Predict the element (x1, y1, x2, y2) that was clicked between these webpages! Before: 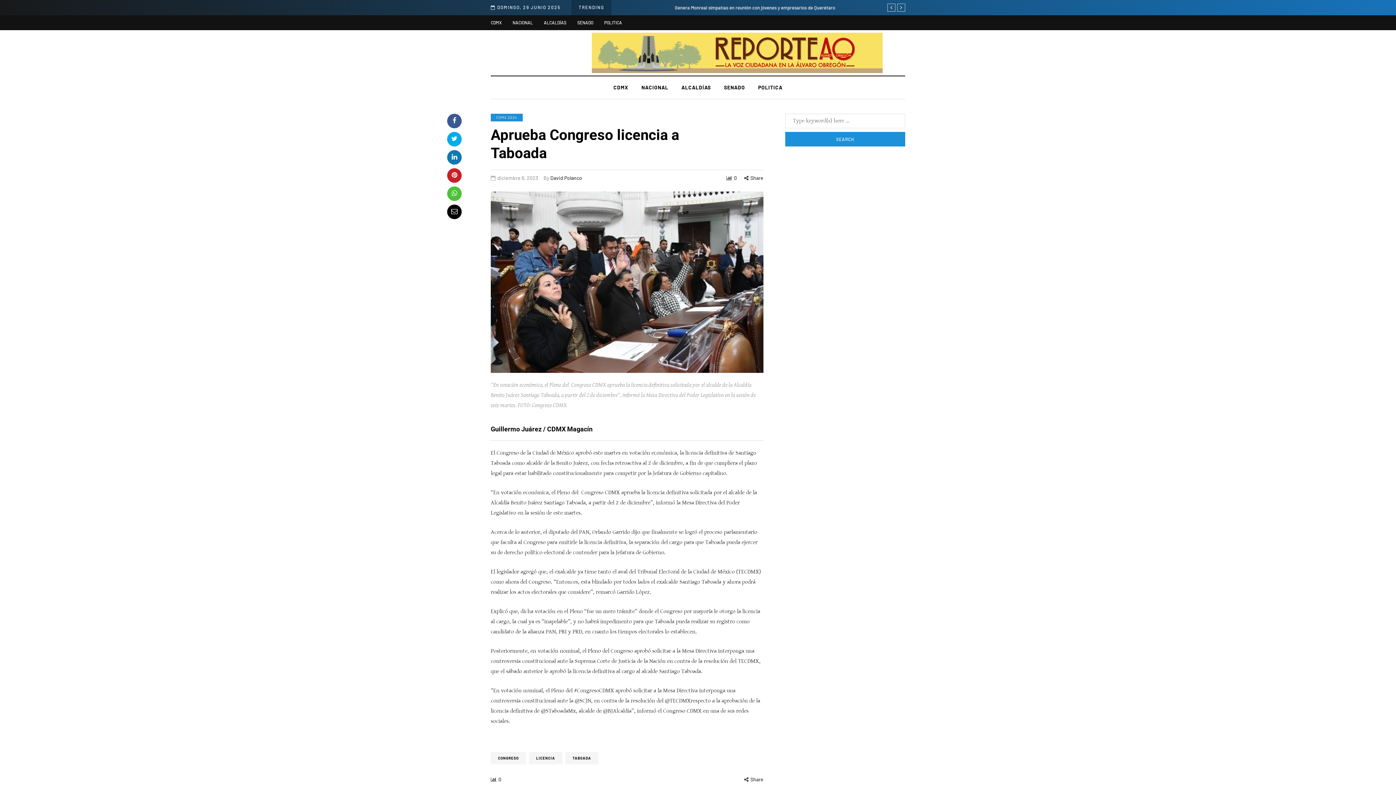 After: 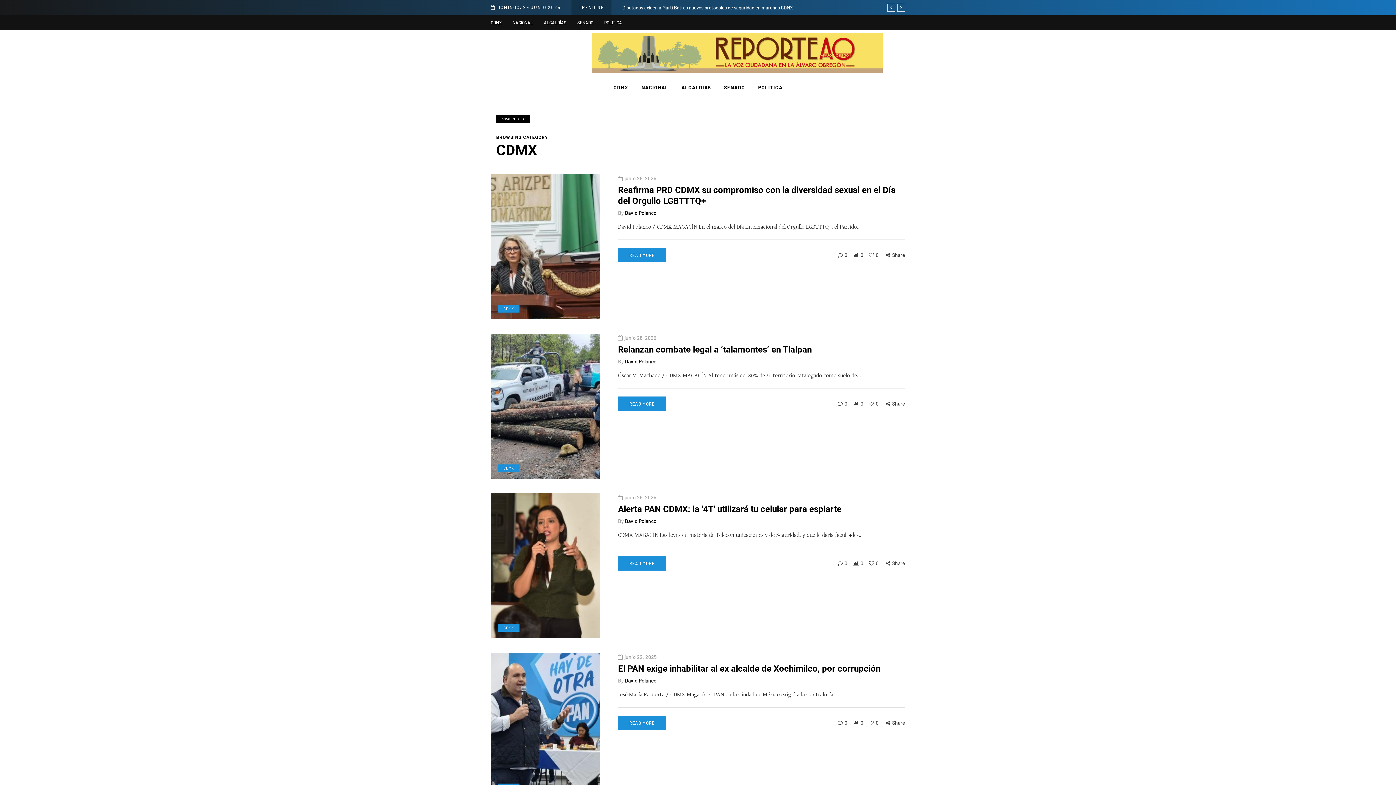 Action: label: CDMX bbox: (490, 15, 507, 30)